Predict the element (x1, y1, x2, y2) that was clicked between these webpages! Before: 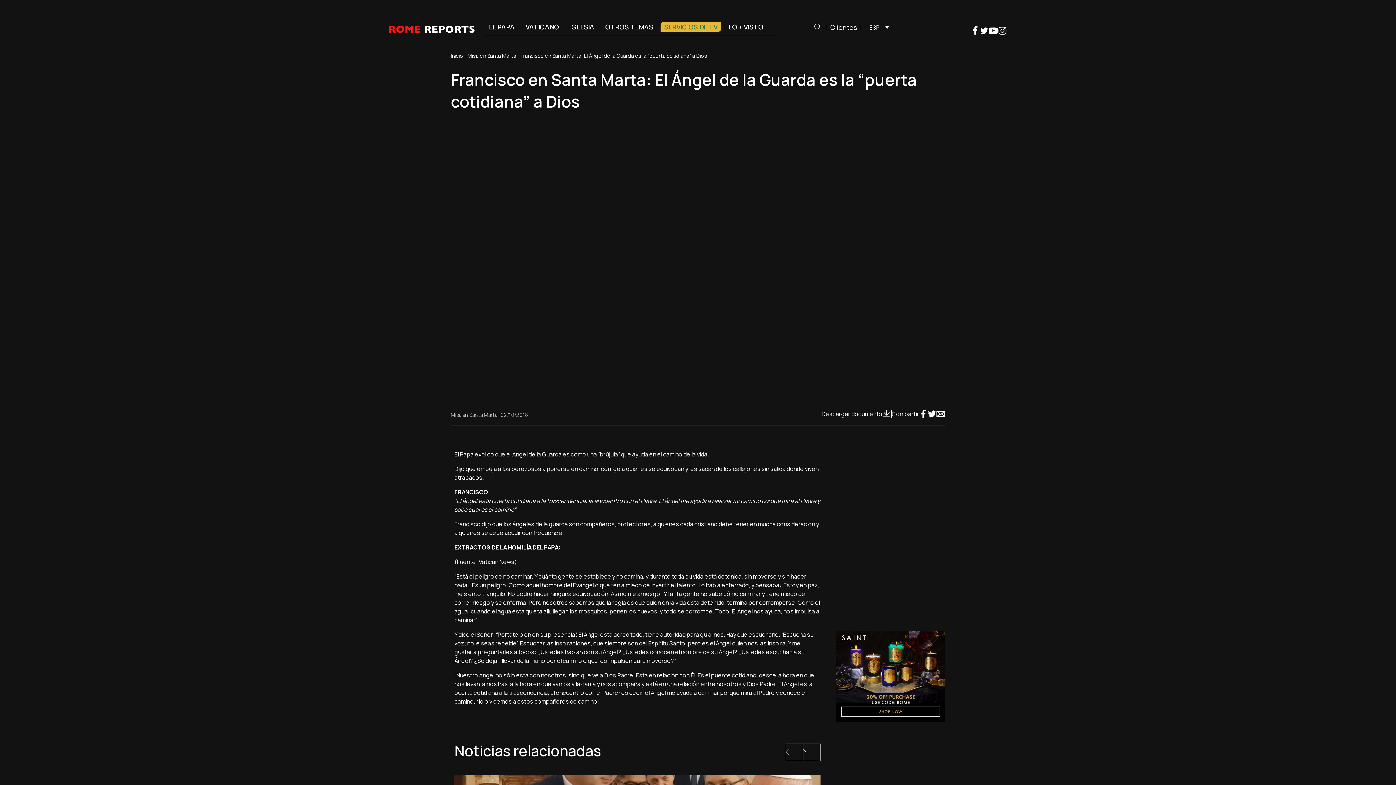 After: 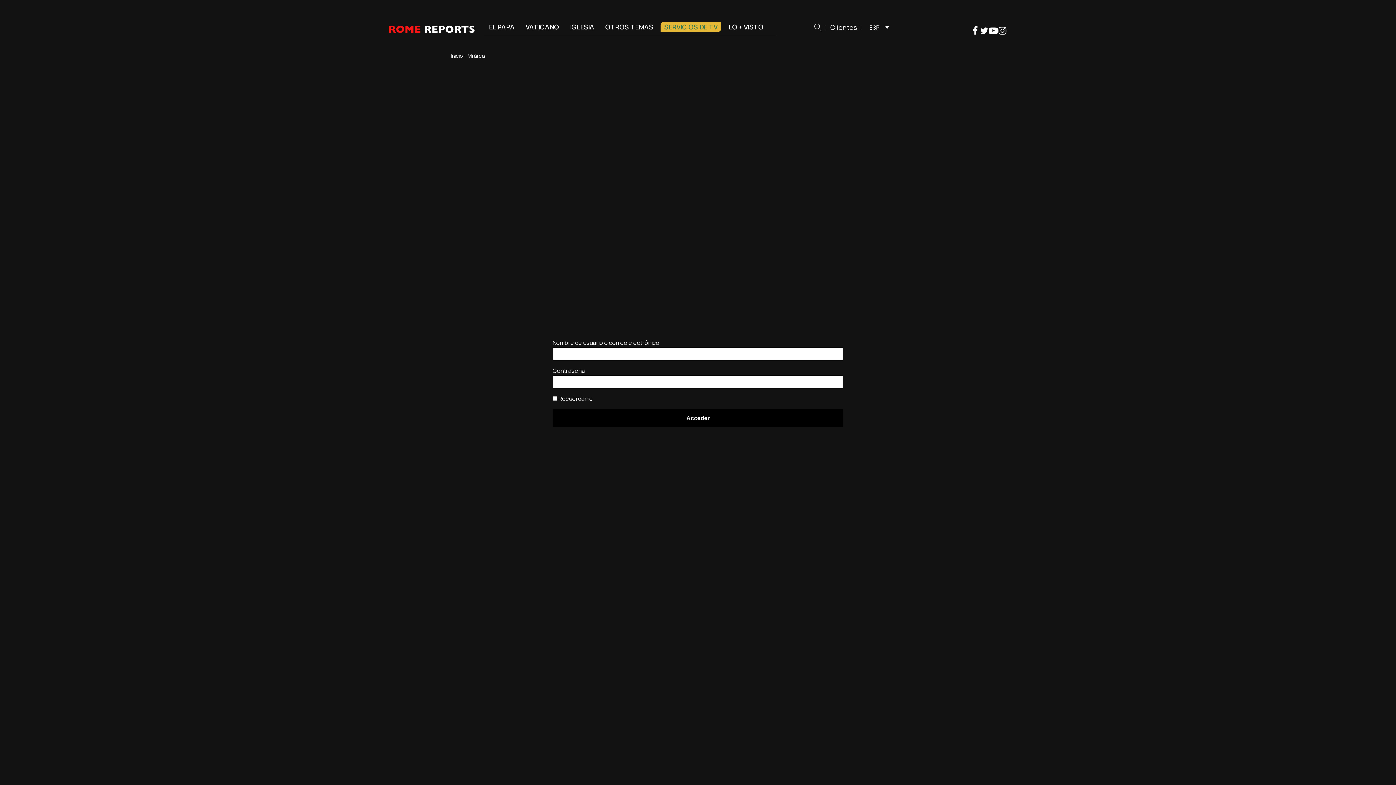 Action: label: Clientes bbox: (830, 22, 857, 31)